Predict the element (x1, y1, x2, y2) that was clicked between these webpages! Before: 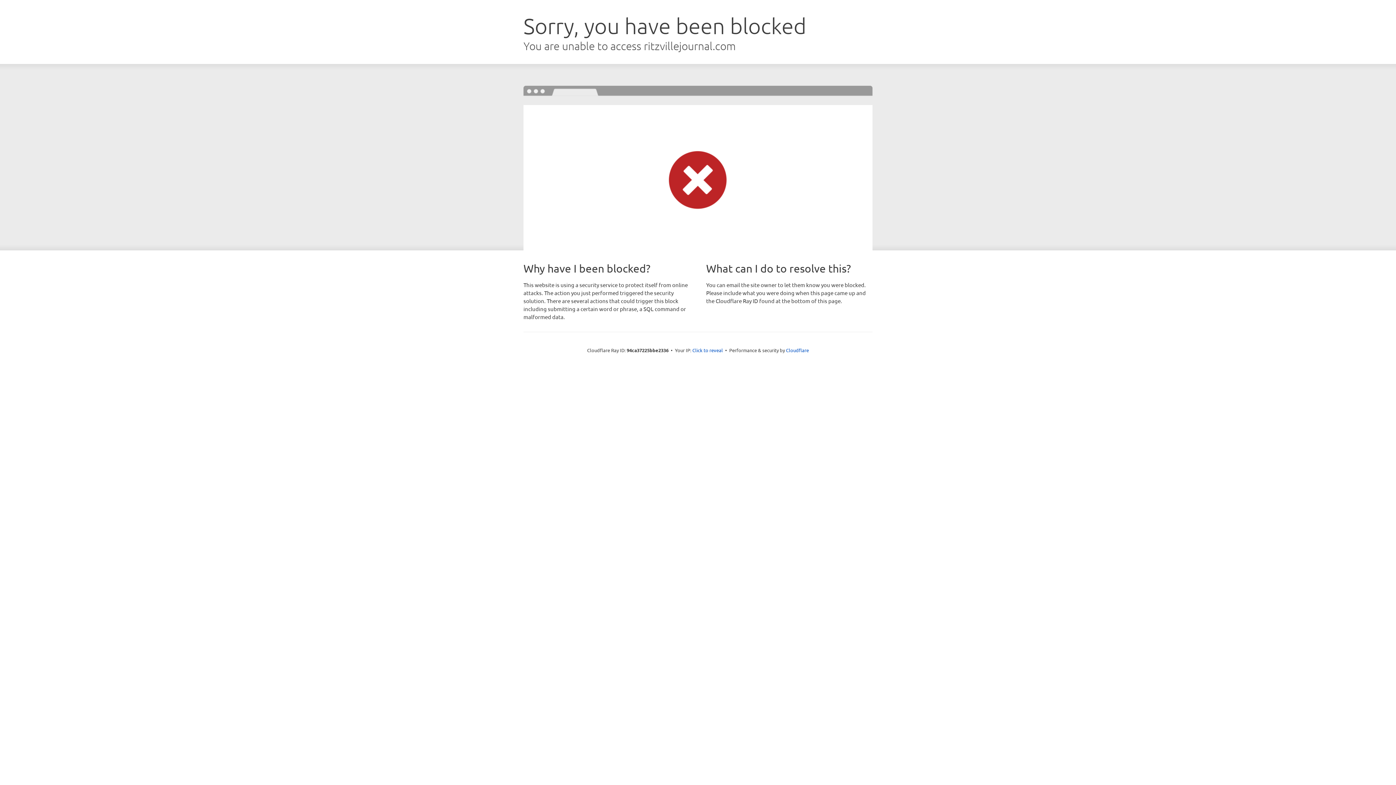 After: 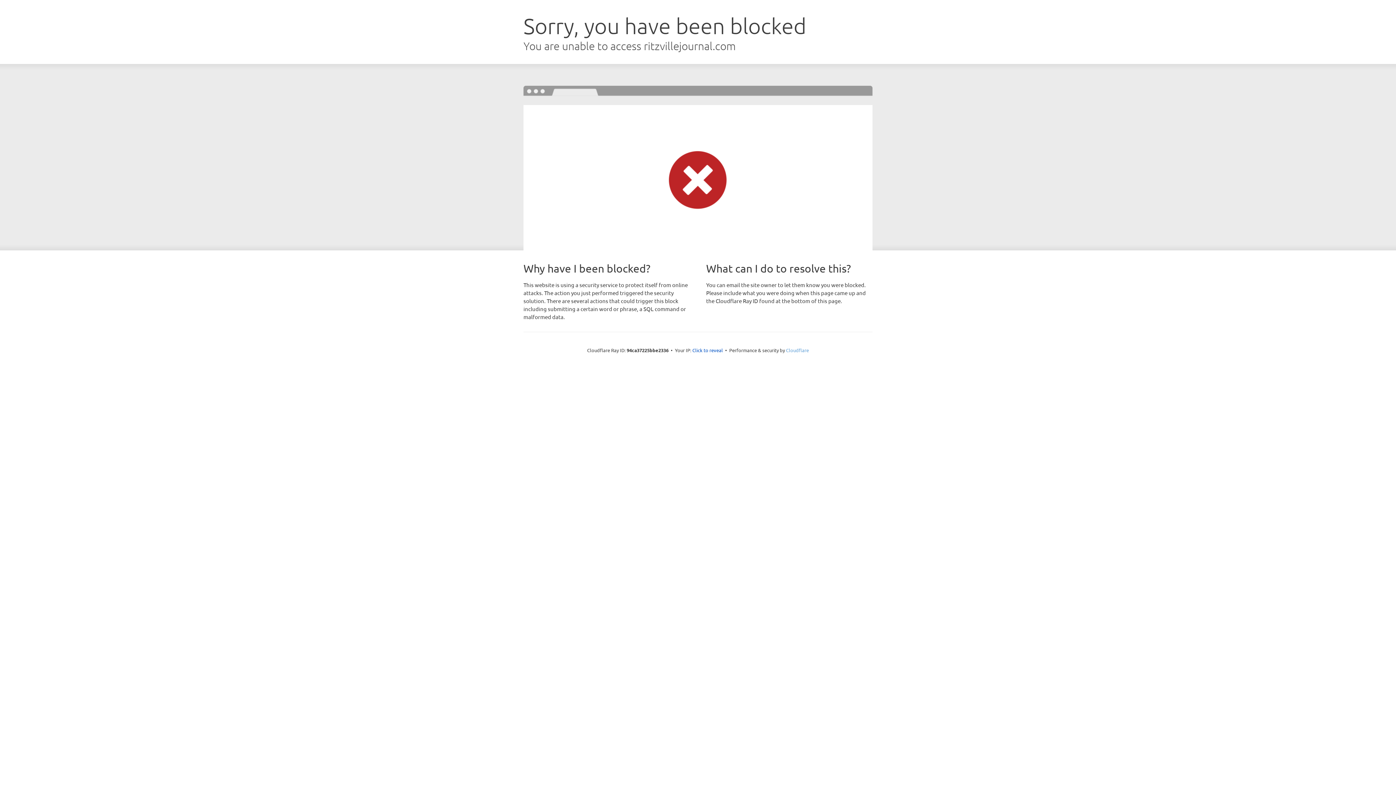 Action: label: Cloudflare bbox: (786, 347, 809, 353)